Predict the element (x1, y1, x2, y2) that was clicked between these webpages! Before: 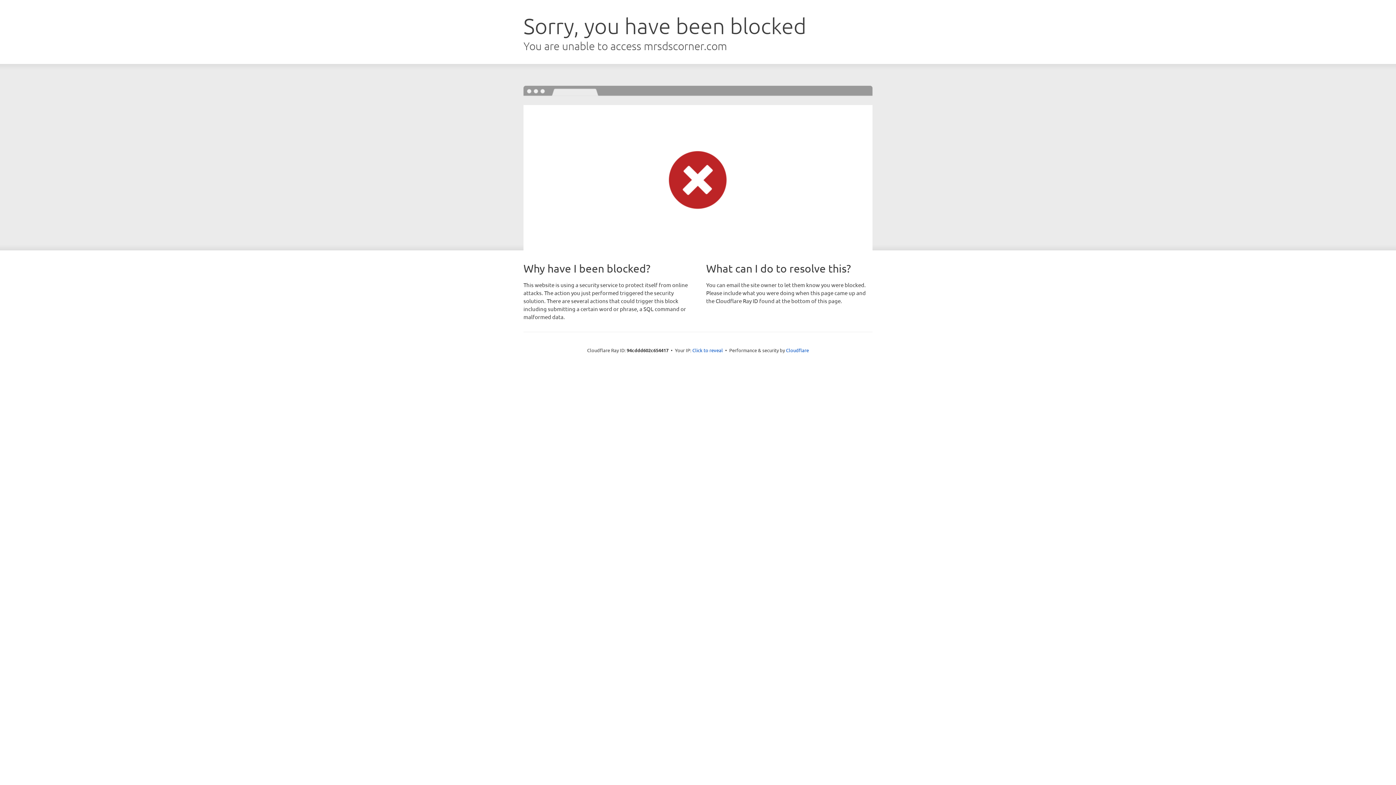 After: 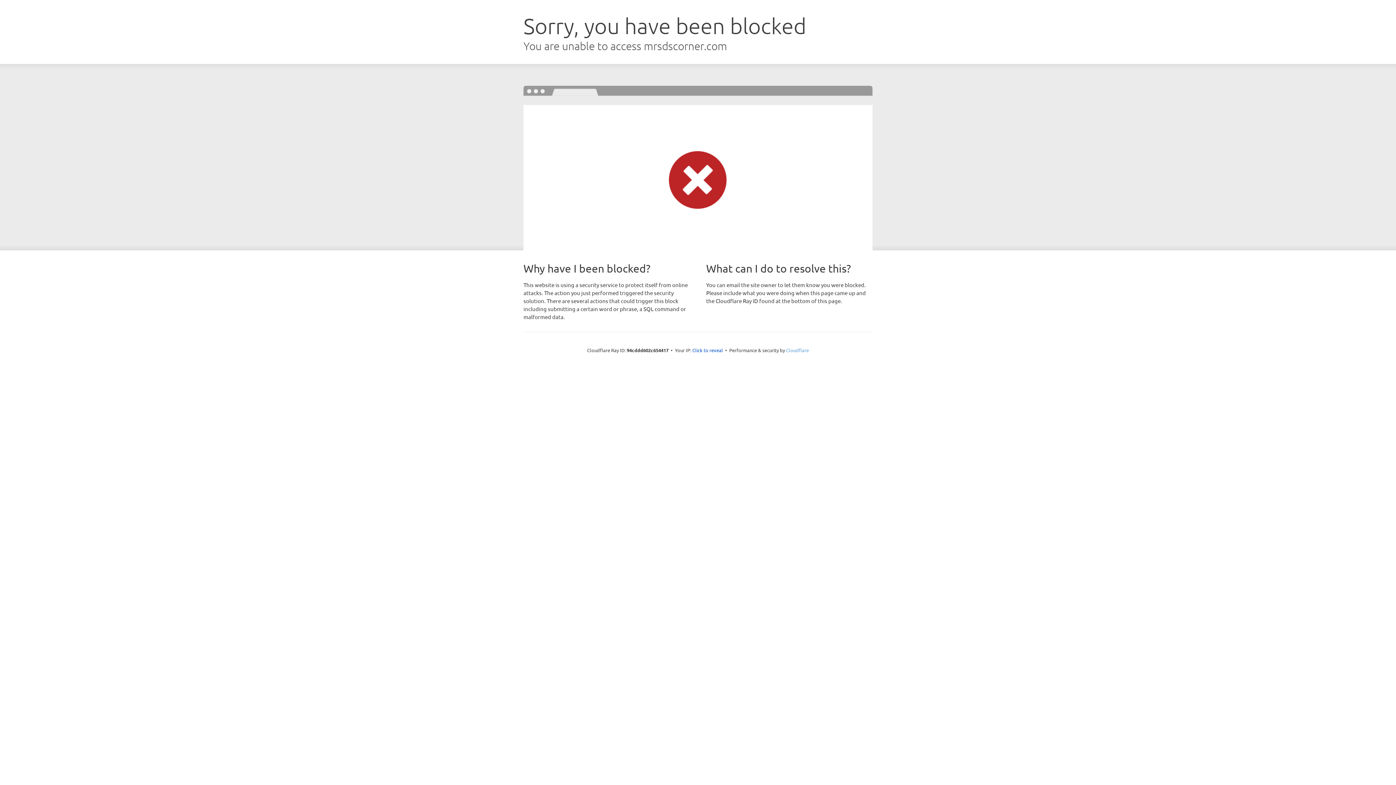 Action: bbox: (786, 347, 809, 353) label: Cloudflare